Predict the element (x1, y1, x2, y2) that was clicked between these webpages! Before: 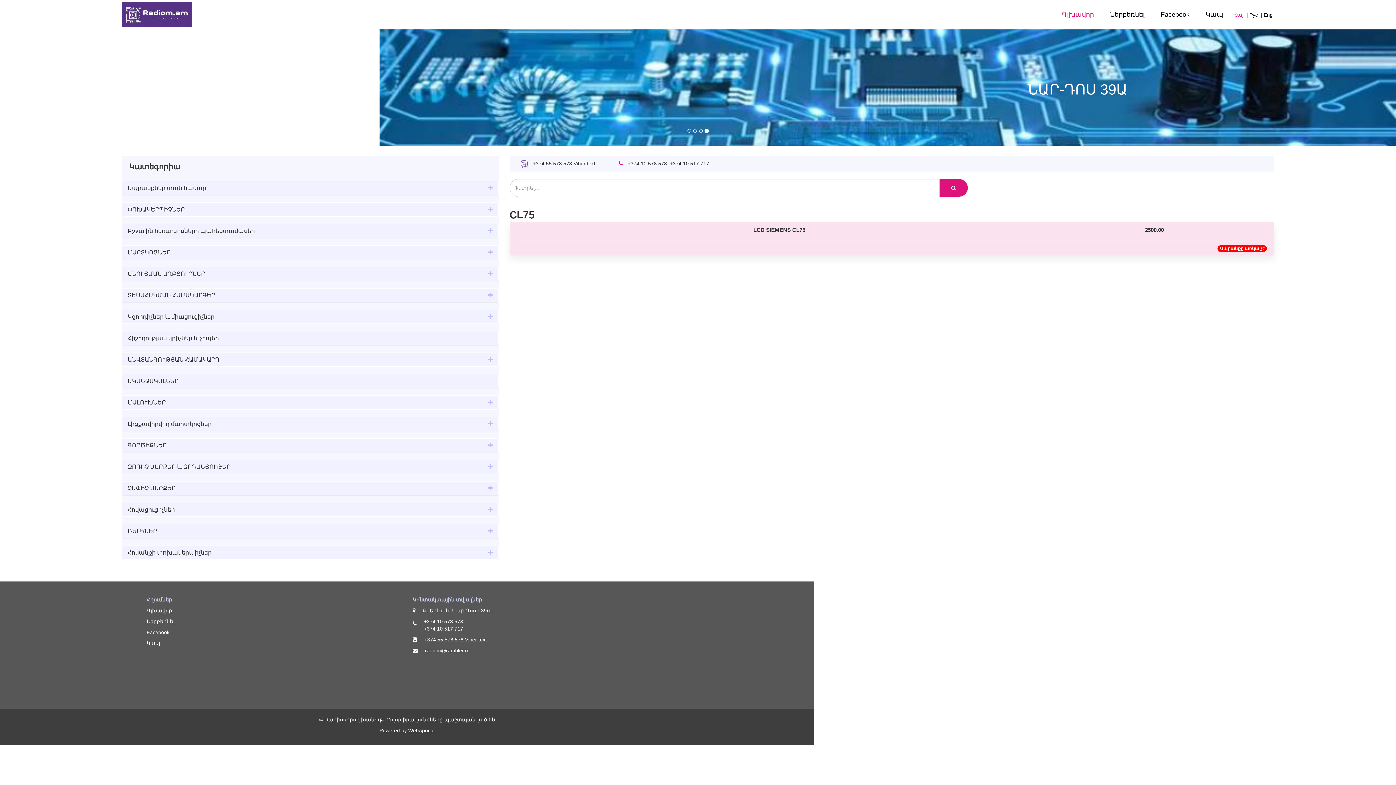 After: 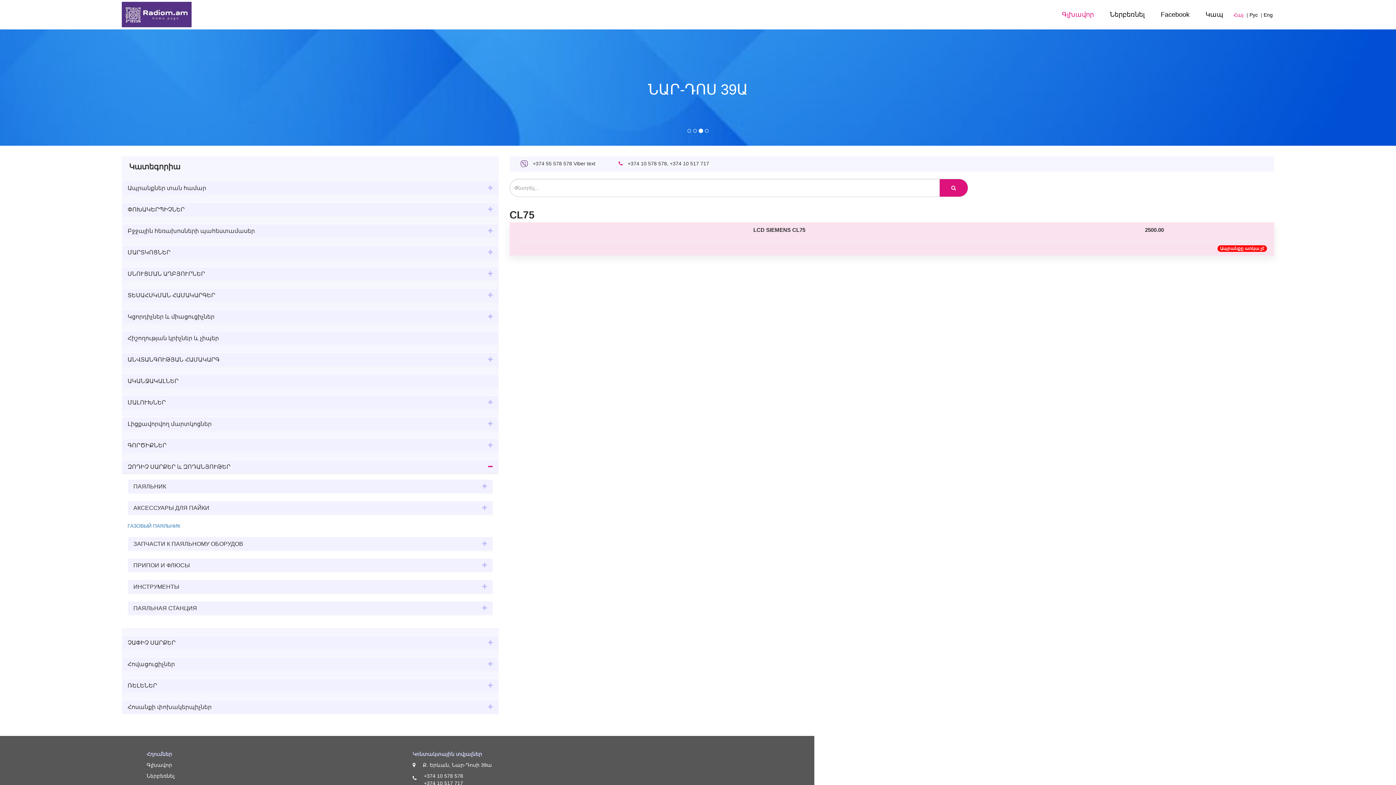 Action: bbox: (488, 464, 492, 470)